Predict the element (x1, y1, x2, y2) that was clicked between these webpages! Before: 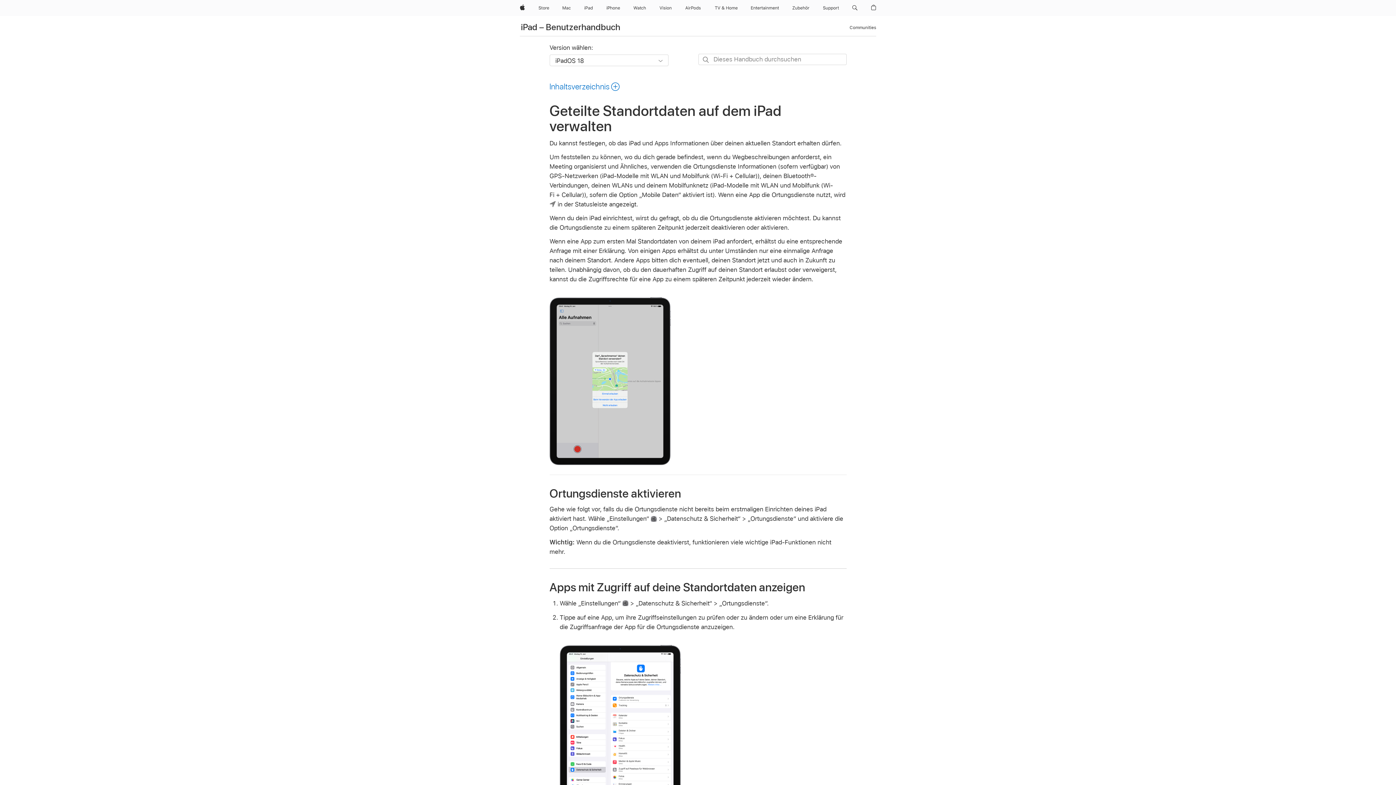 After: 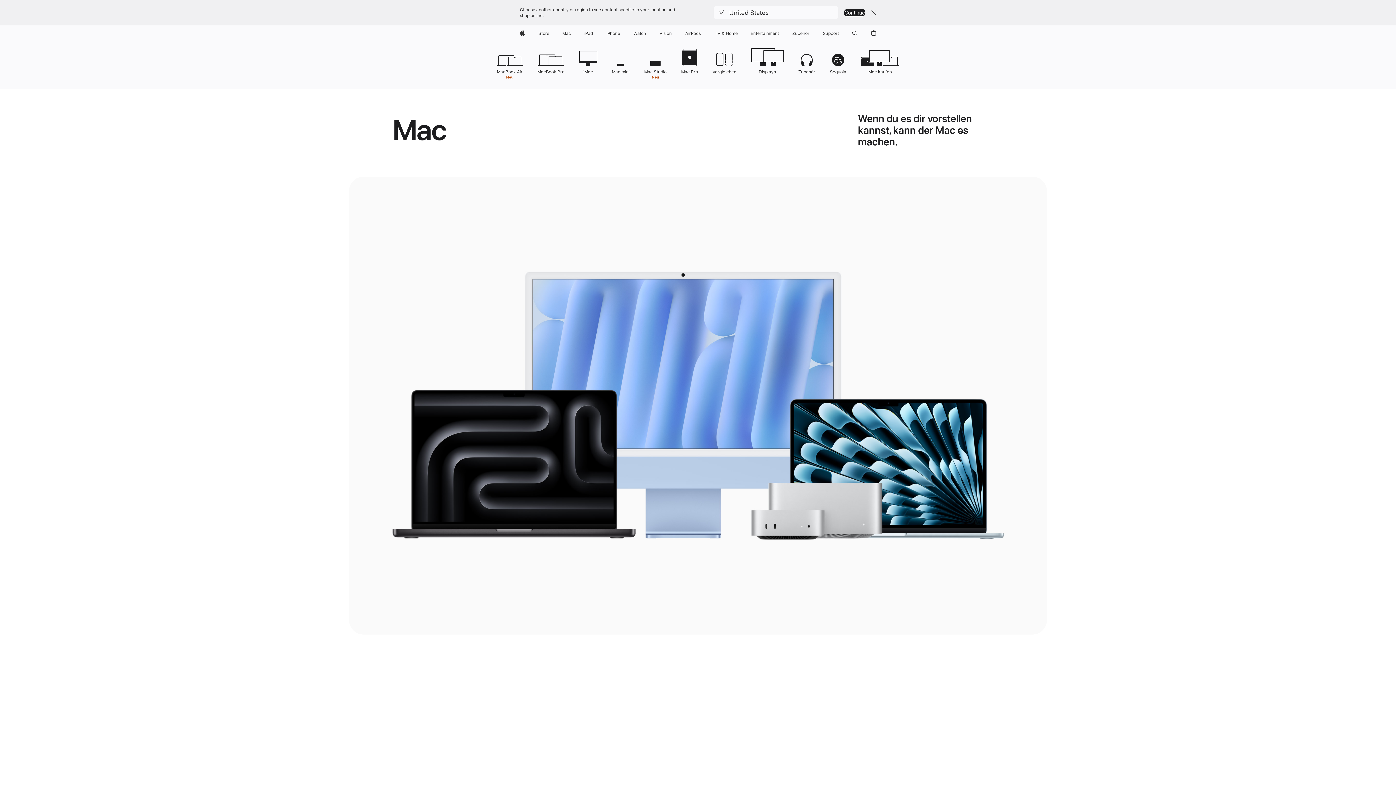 Action: bbox: (559, 0, 573, 16) label: Mac